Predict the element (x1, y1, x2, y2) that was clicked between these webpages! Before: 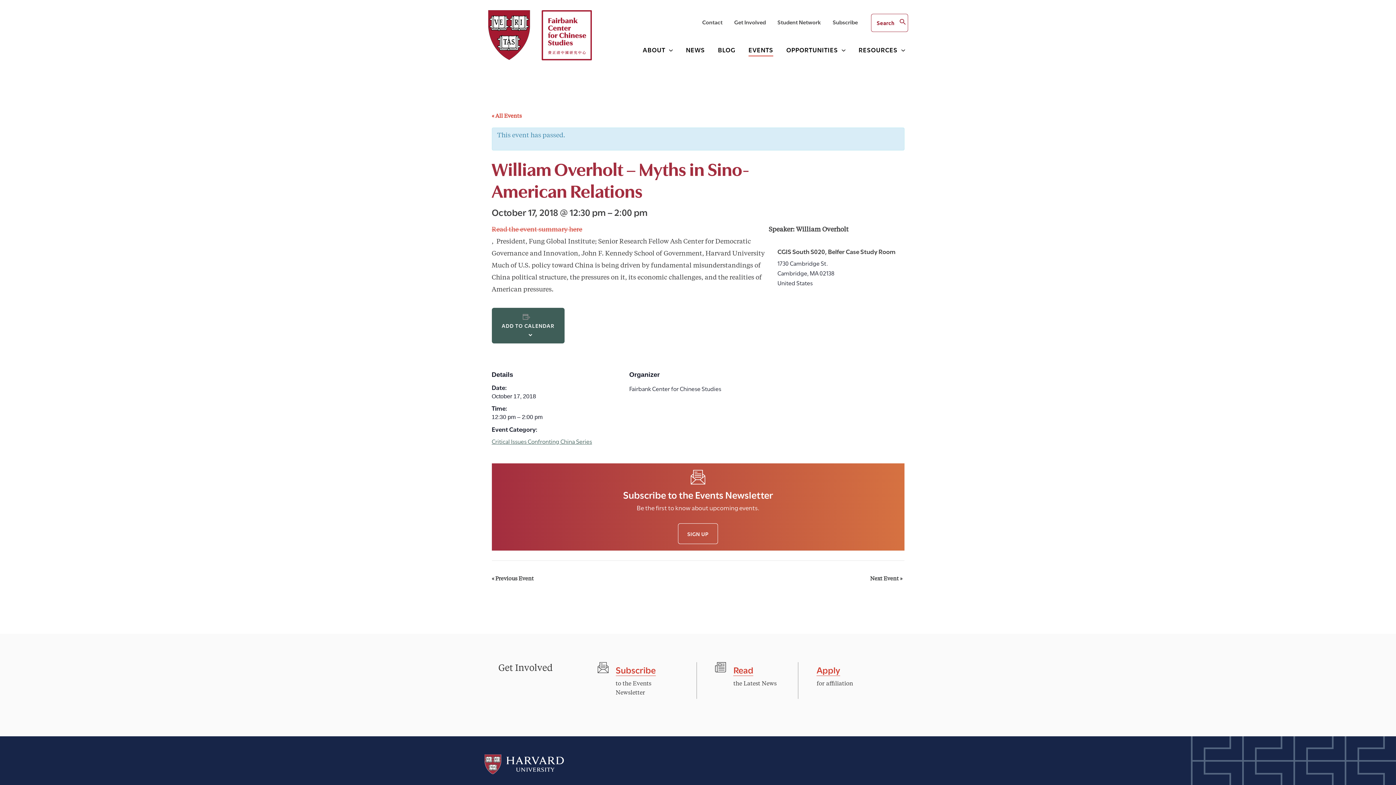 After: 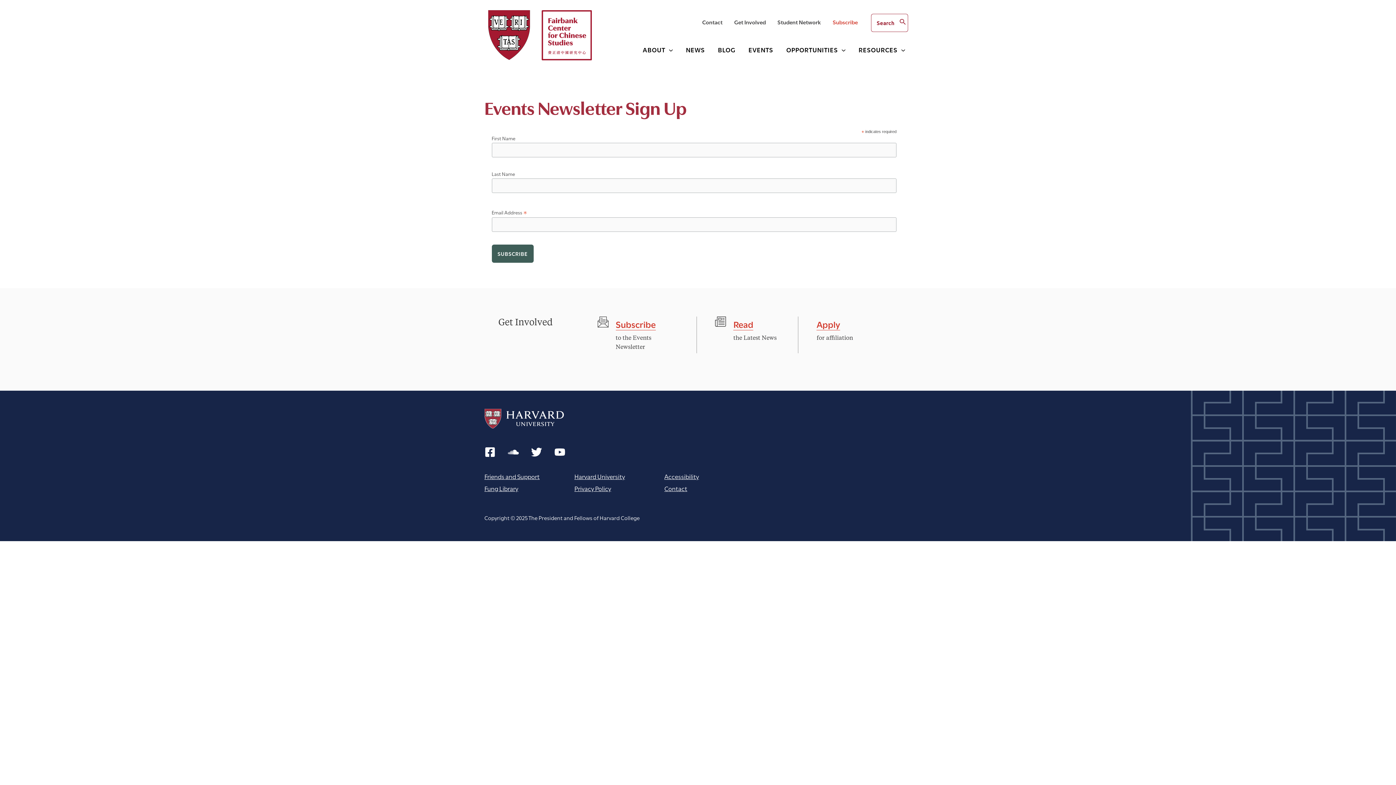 Action: bbox: (678, 523, 718, 544) label: SIGN UP